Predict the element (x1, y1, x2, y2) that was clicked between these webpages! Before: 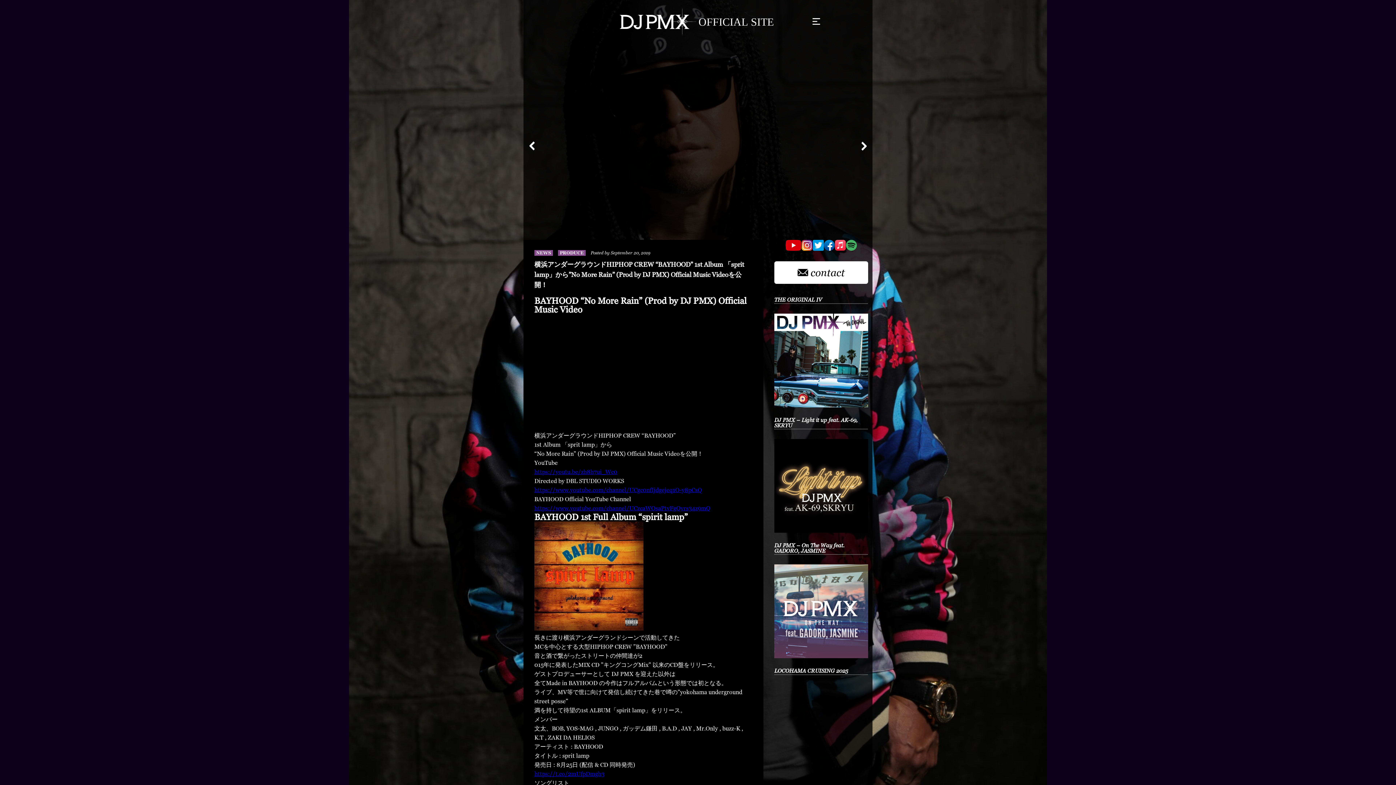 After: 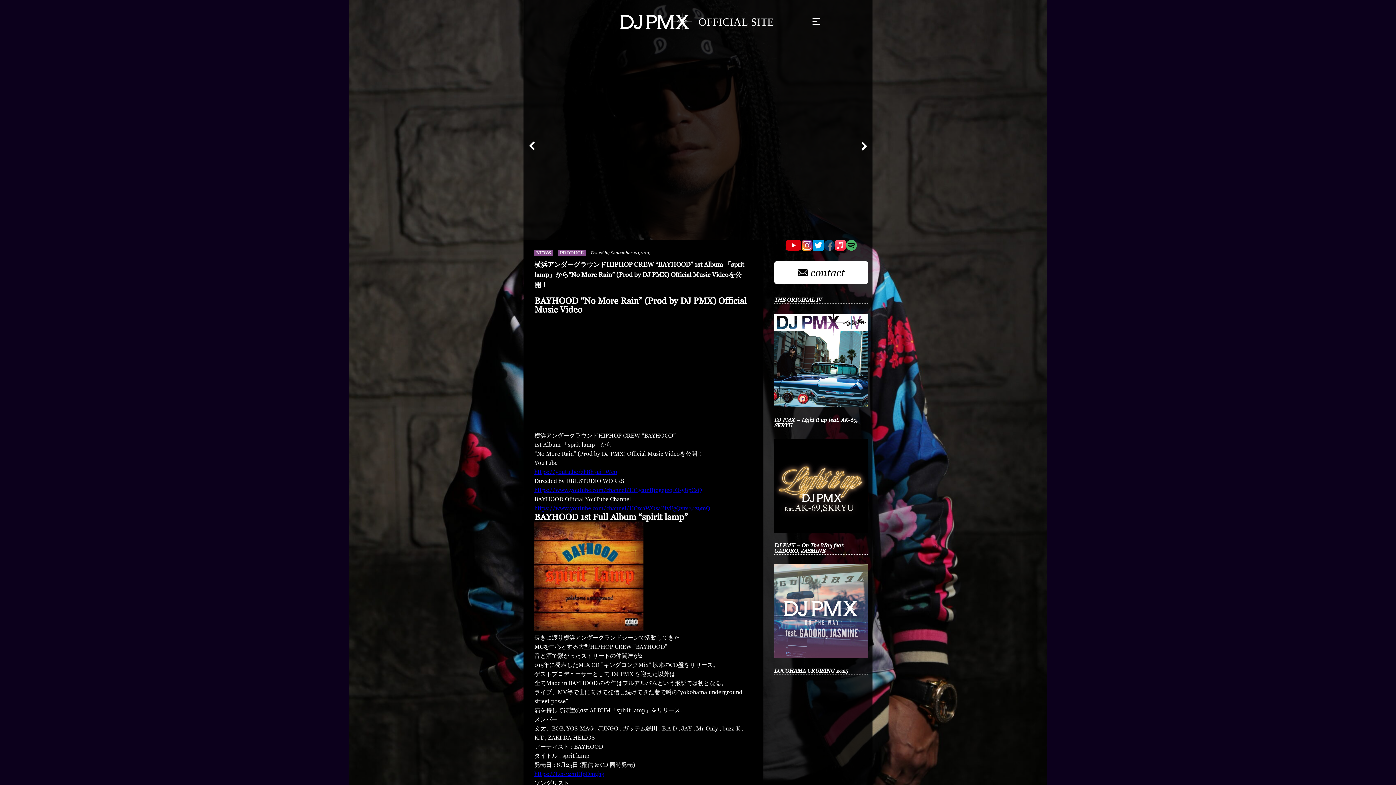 Action: bbox: (824, 240, 834, 250)